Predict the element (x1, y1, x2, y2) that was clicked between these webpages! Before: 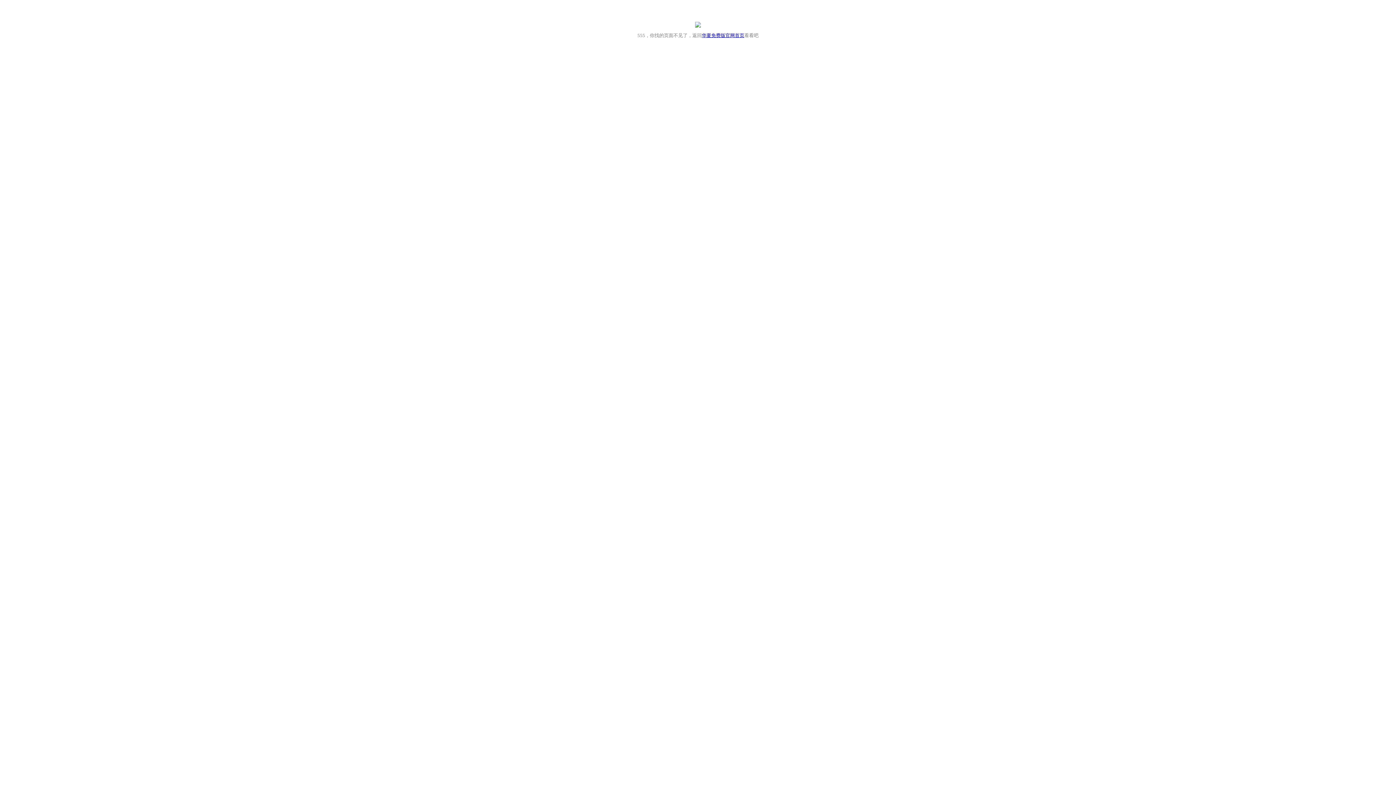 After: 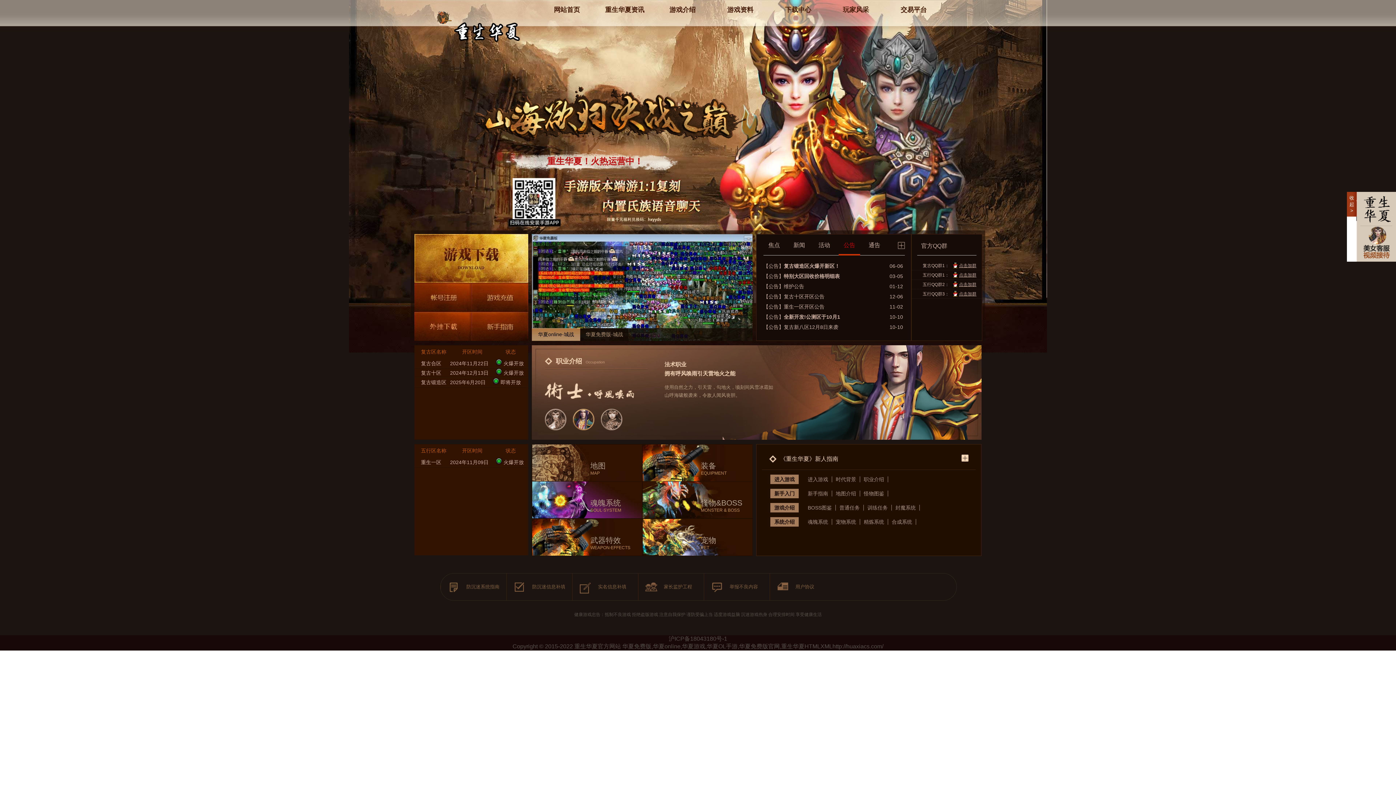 Action: bbox: (702, 32, 744, 38) label: 华夏免费版官网首页